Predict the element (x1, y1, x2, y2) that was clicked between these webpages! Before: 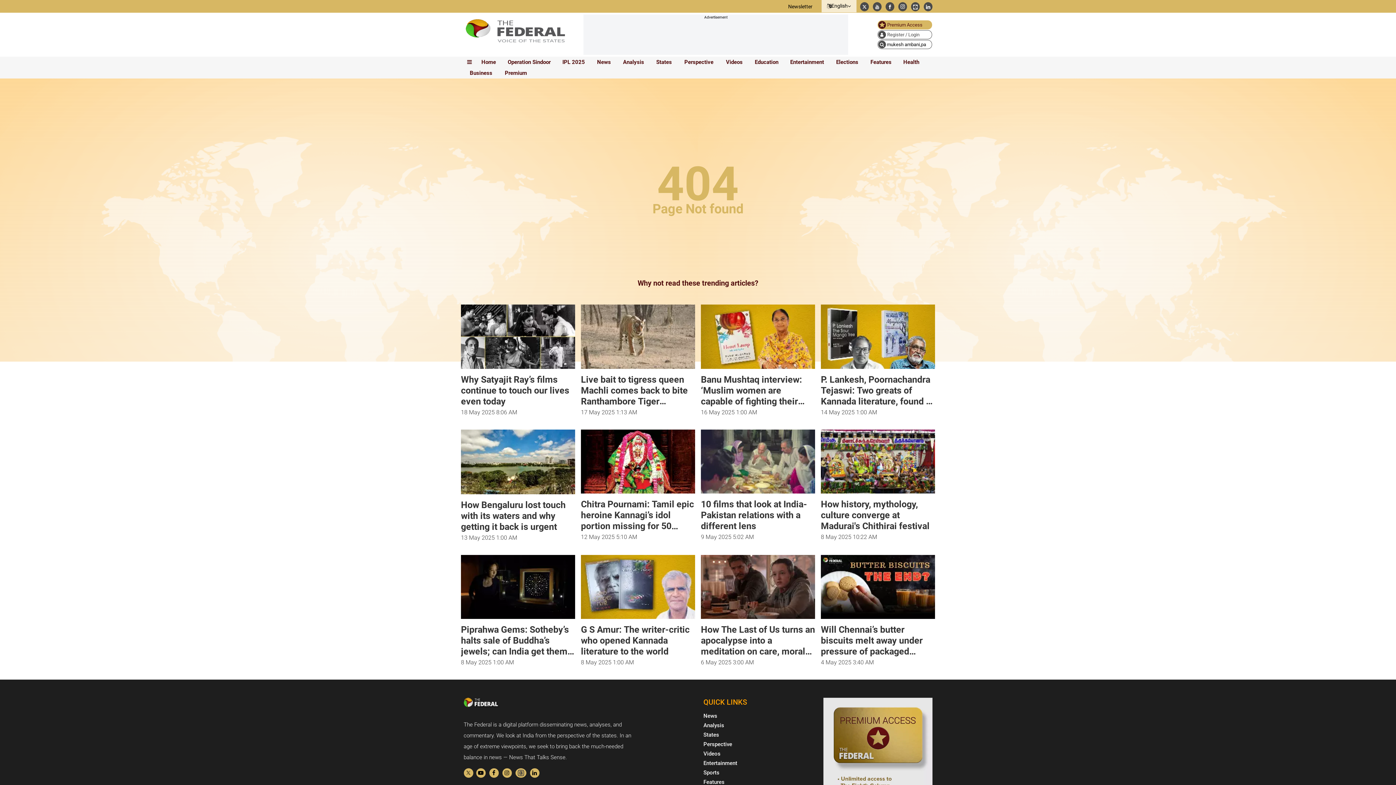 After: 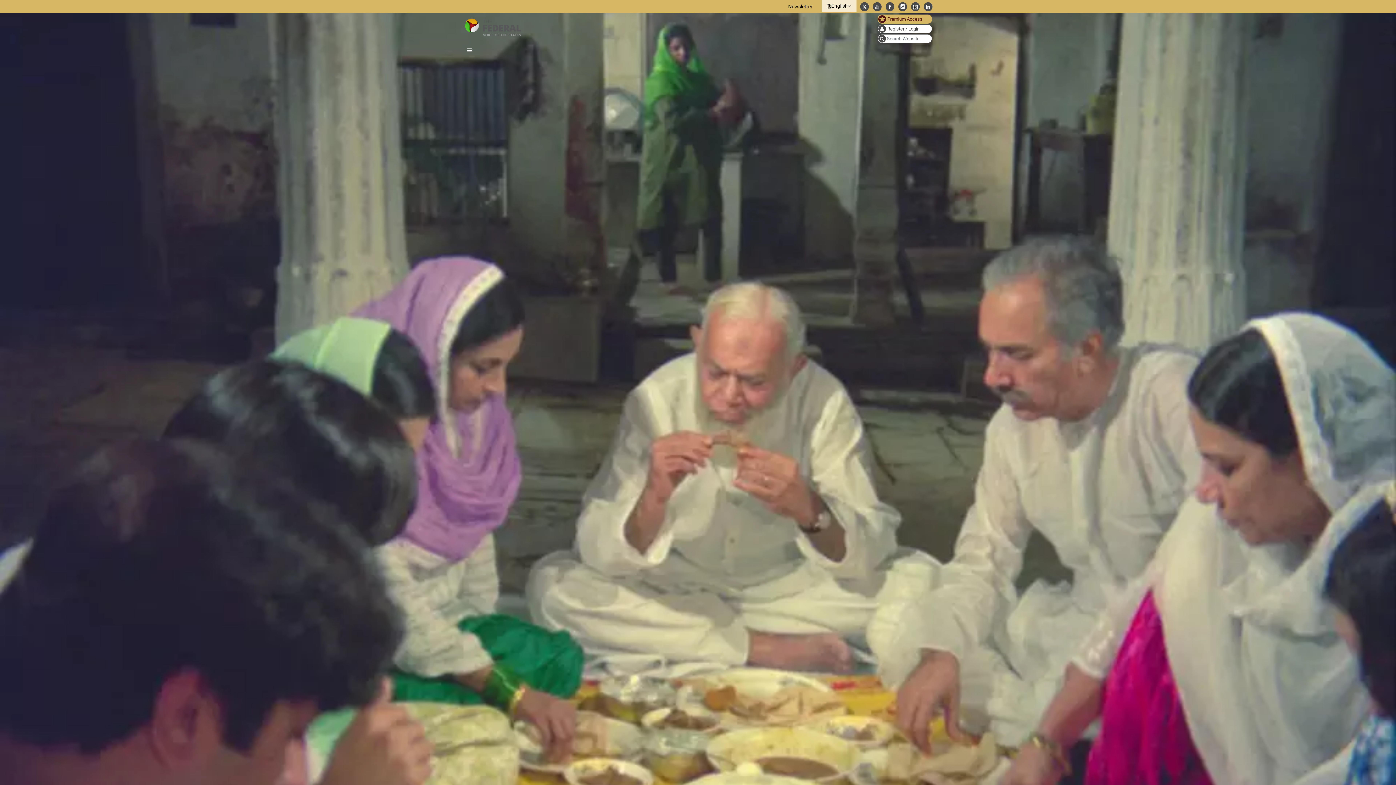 Action: label: 10 films that look at India-Pakistan relations with a different lens bbox: (701, 493, 815, 532)